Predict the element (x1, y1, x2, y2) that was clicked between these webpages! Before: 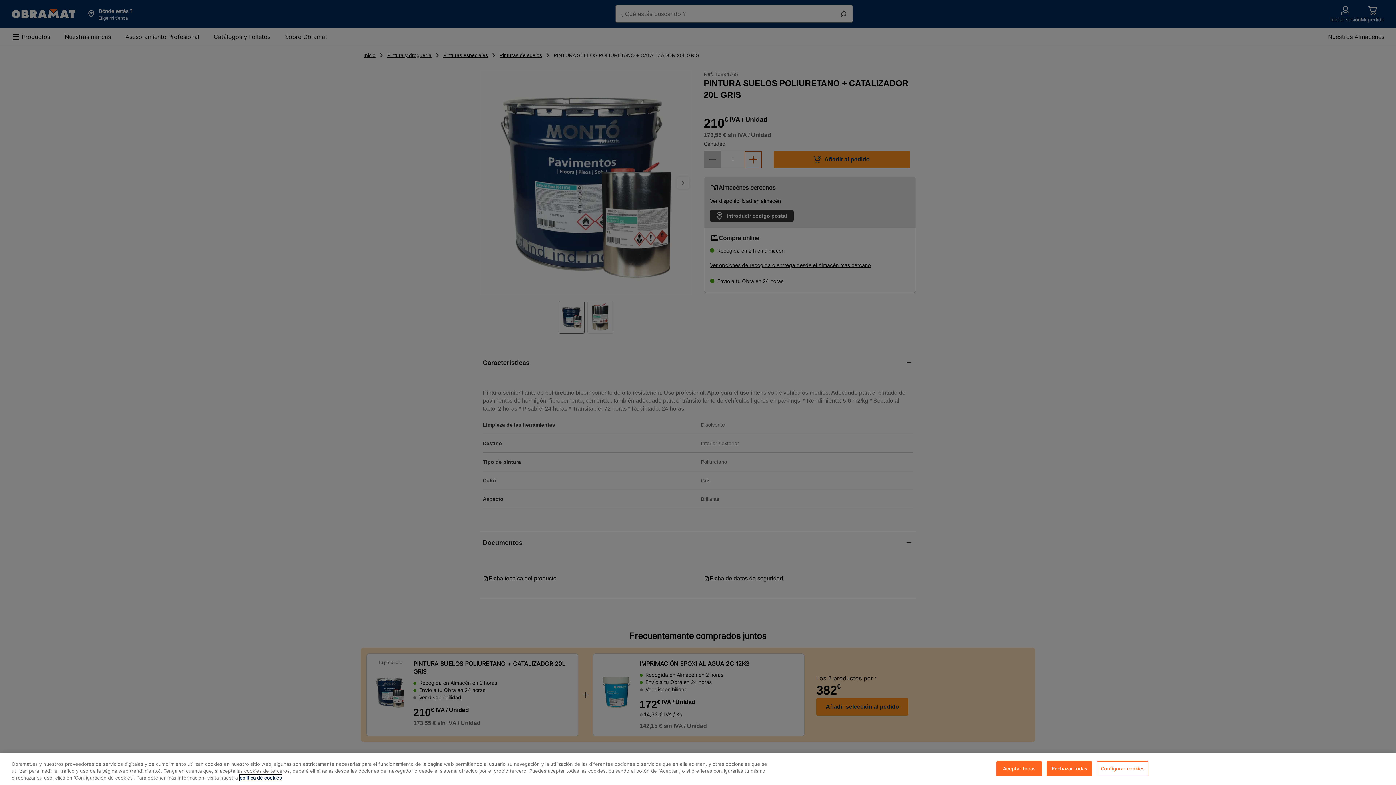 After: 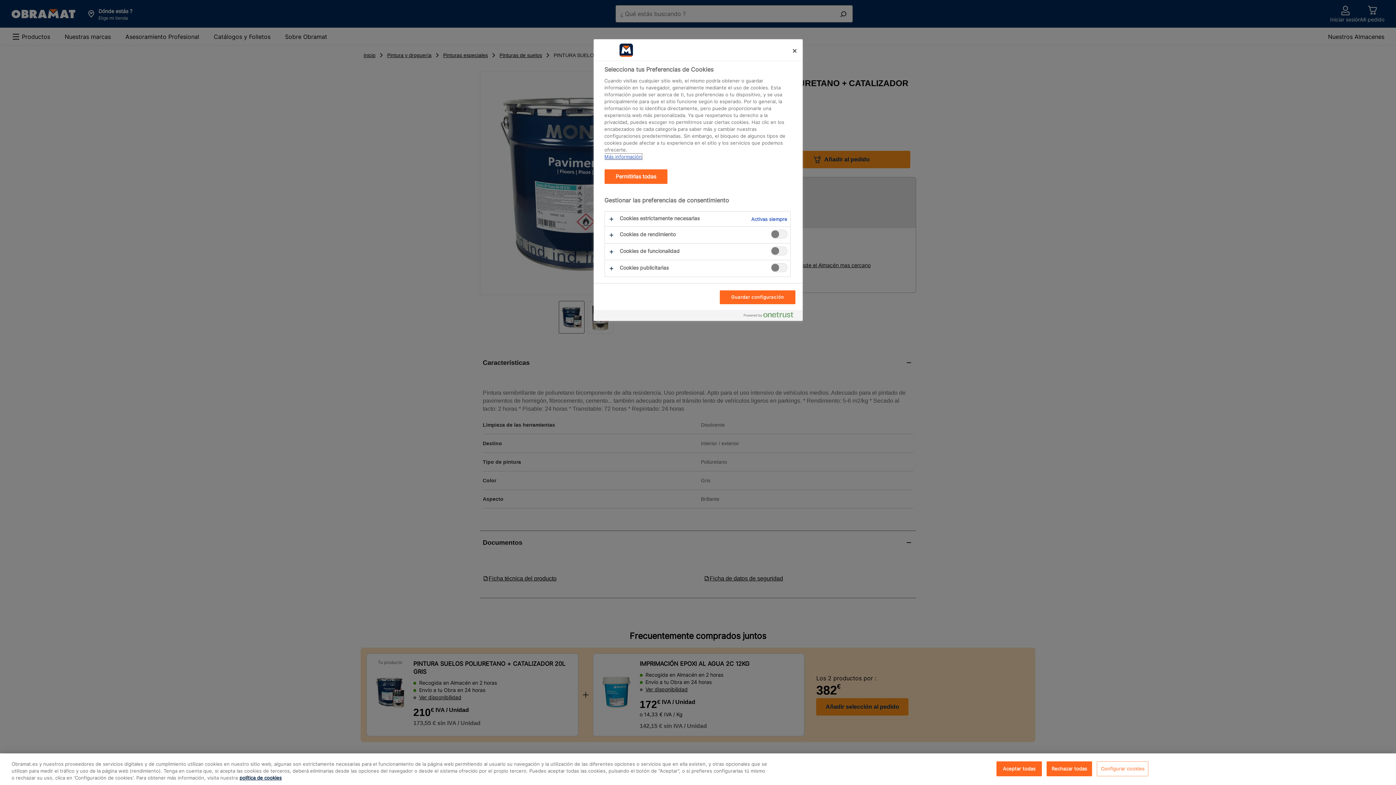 Action: bbox: (1097, 761, 1148, 776) label: Configurar cookies